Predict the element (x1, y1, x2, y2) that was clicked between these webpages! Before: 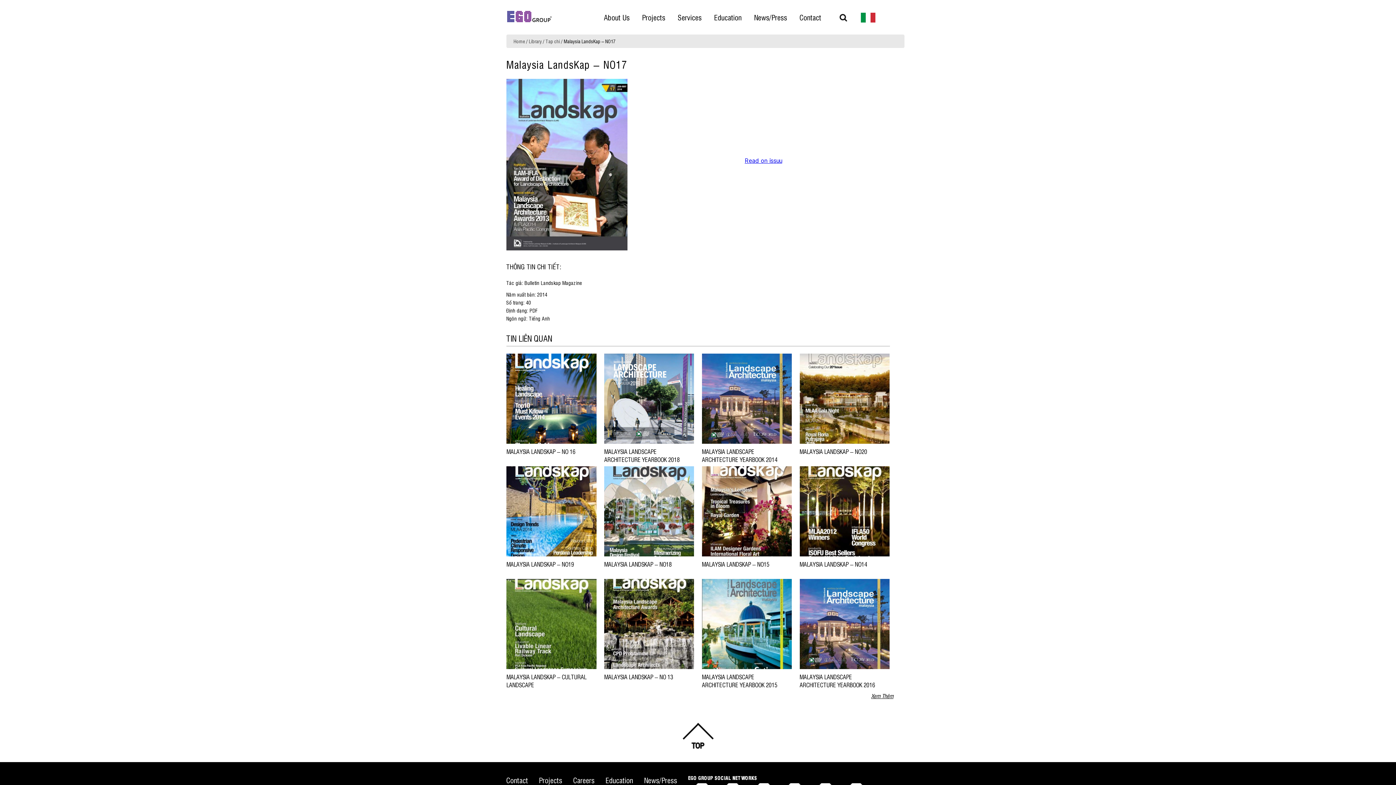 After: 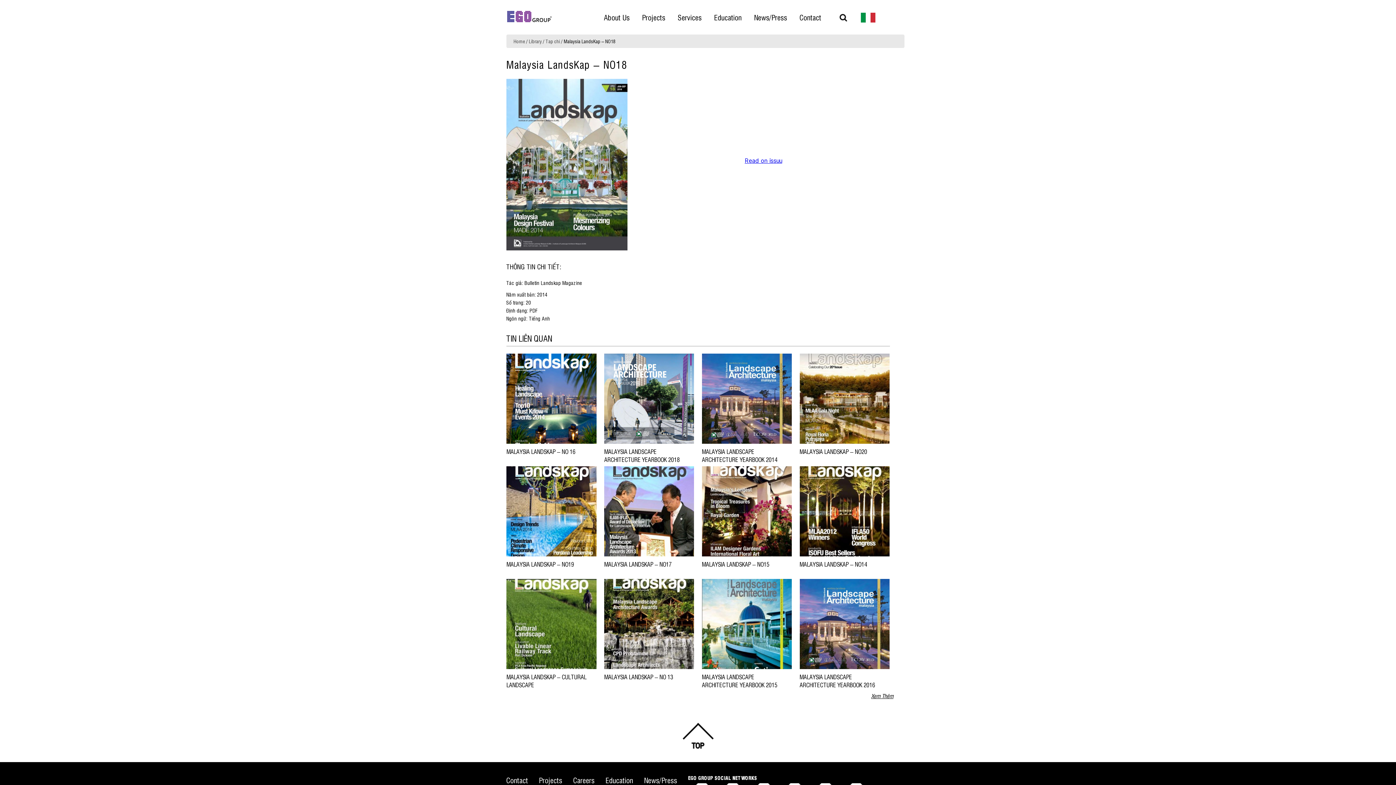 Action: bbox: (604, 507, 694, 514)